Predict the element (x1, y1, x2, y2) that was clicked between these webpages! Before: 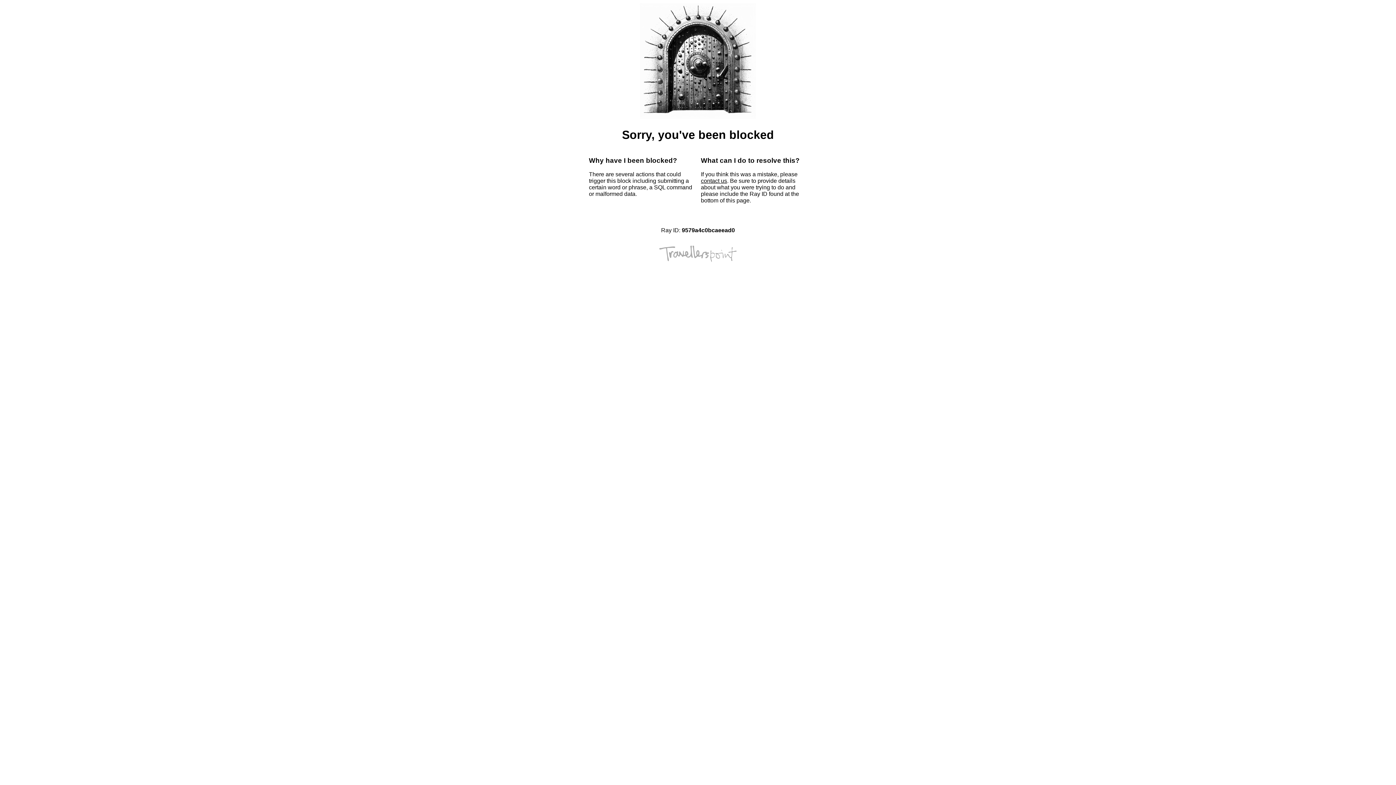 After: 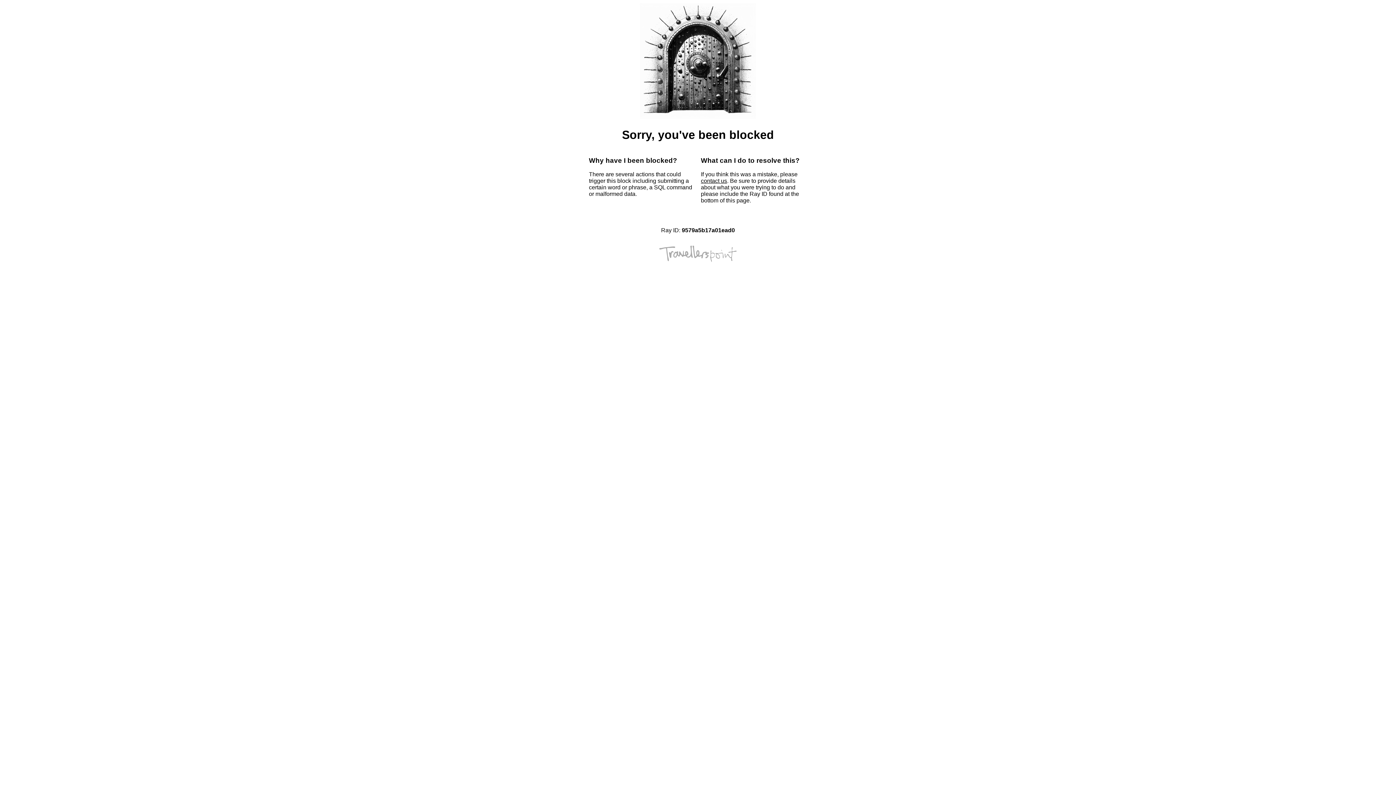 Action: label: contact us bbox: (701, 177, 727, 184)